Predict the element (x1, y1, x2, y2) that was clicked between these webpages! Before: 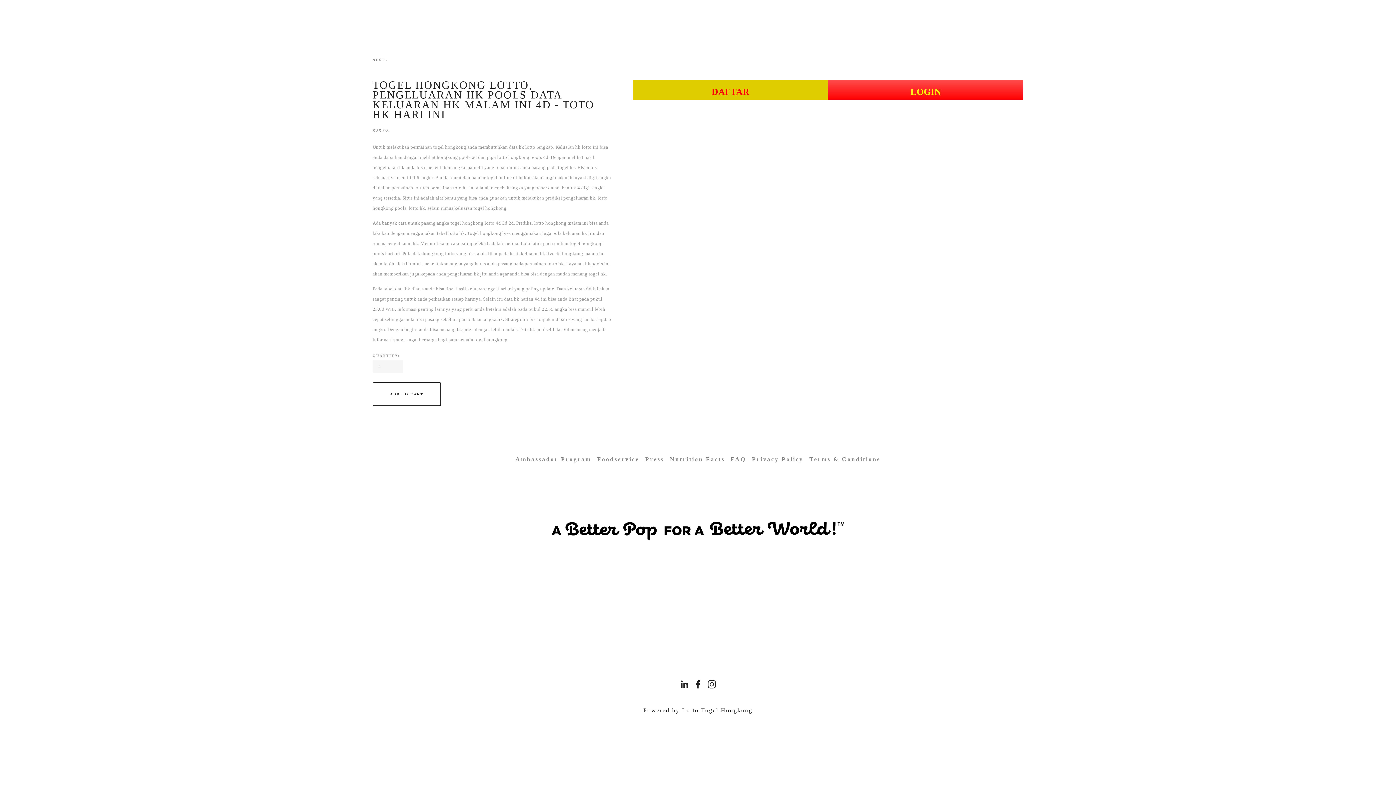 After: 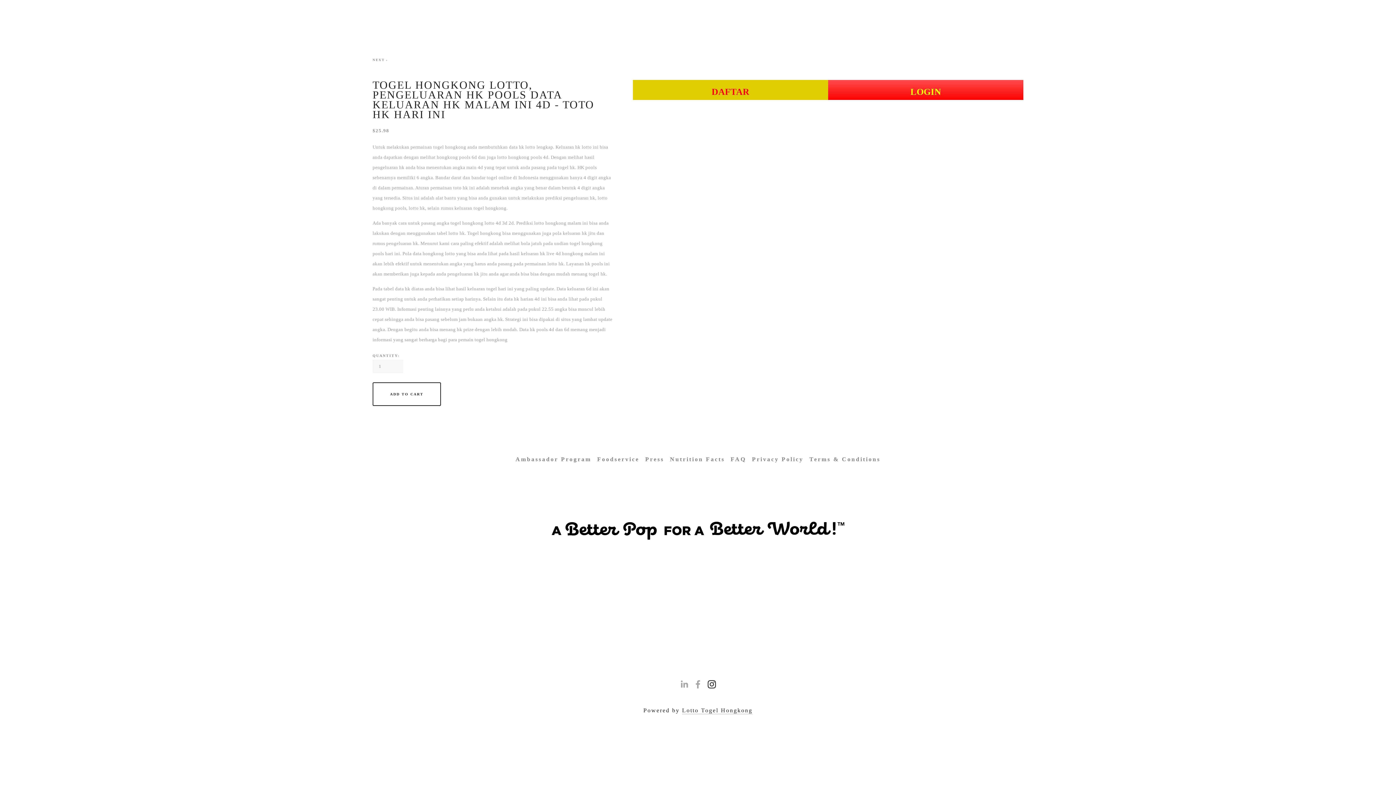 Action: label: JonnyPops bbox: (707, 680, 716, 688)